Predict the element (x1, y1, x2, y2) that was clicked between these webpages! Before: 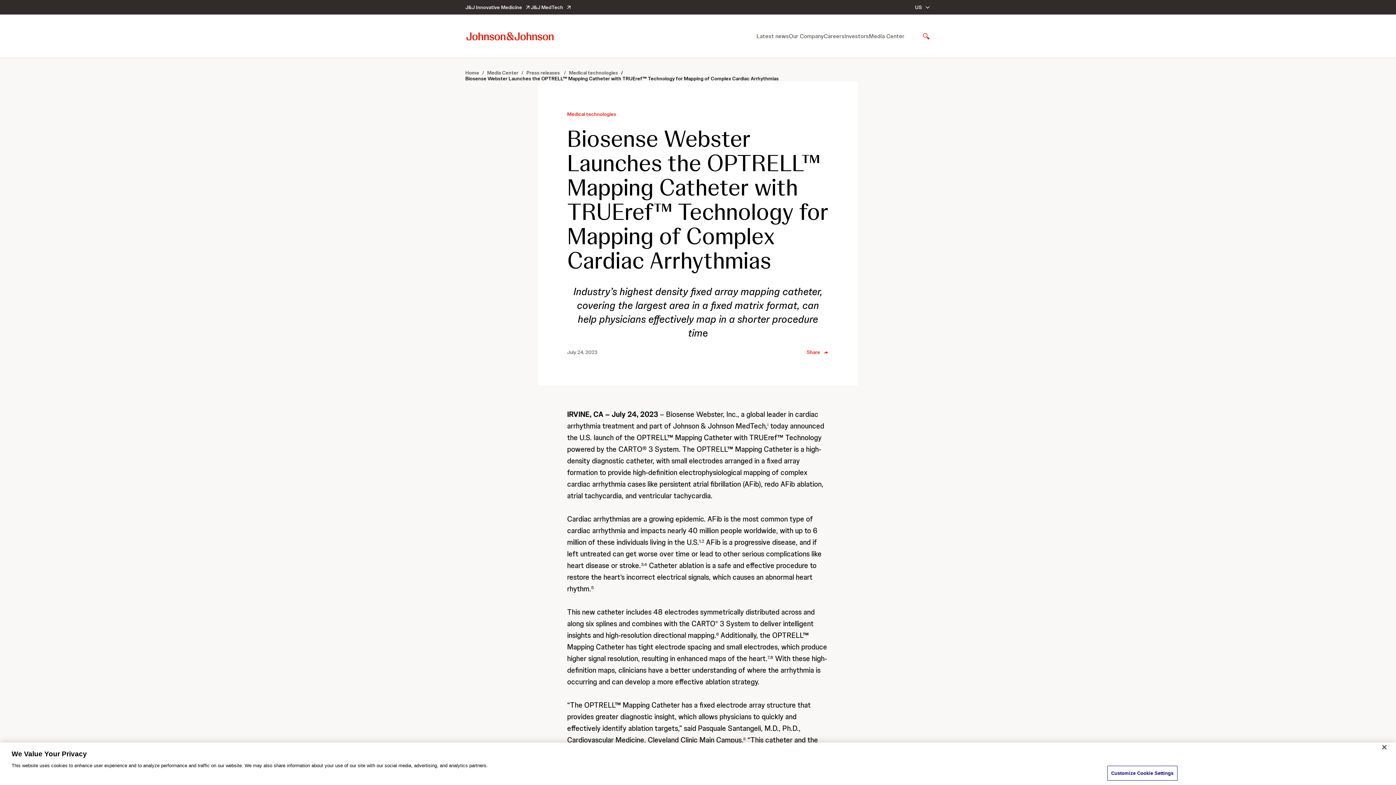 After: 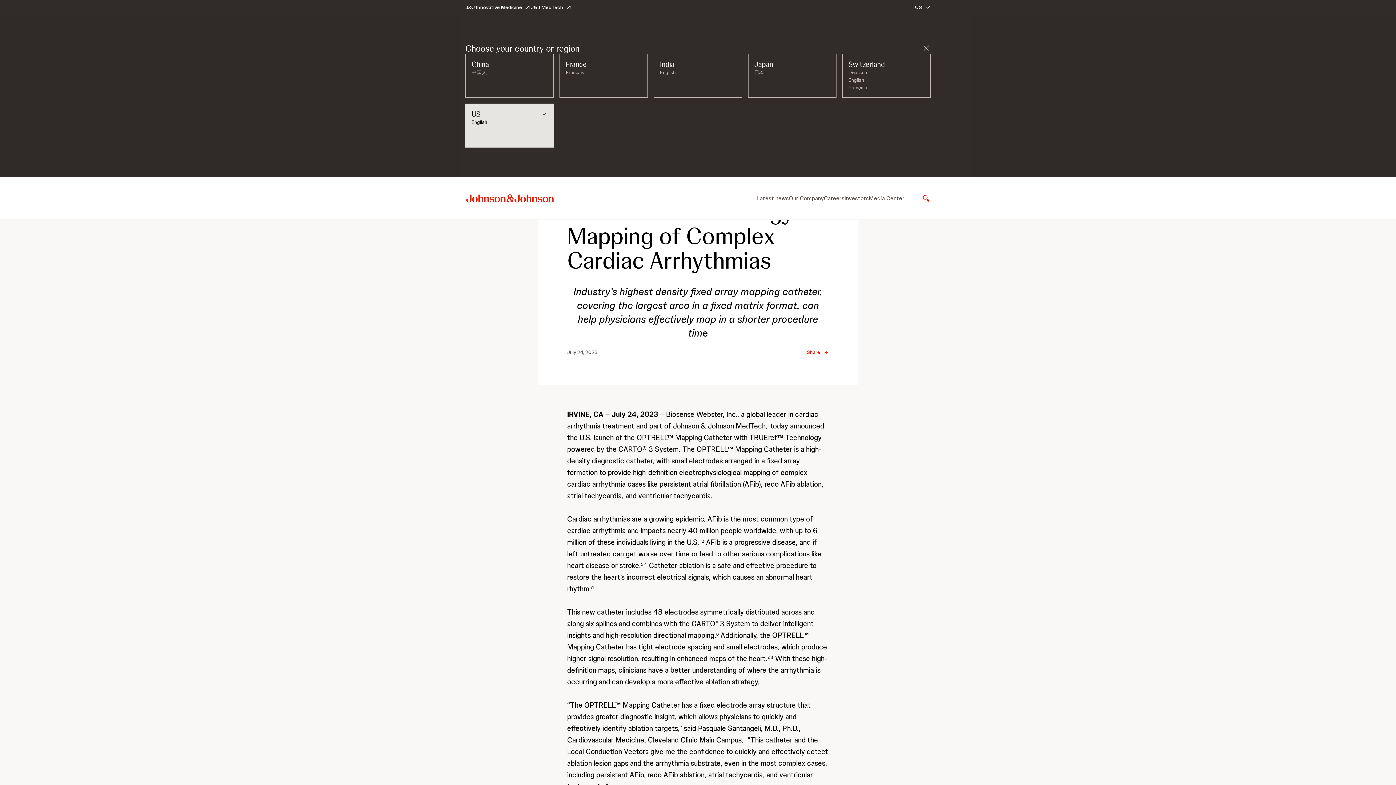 Action: label: US bbox: (915, 3, 930, 11)